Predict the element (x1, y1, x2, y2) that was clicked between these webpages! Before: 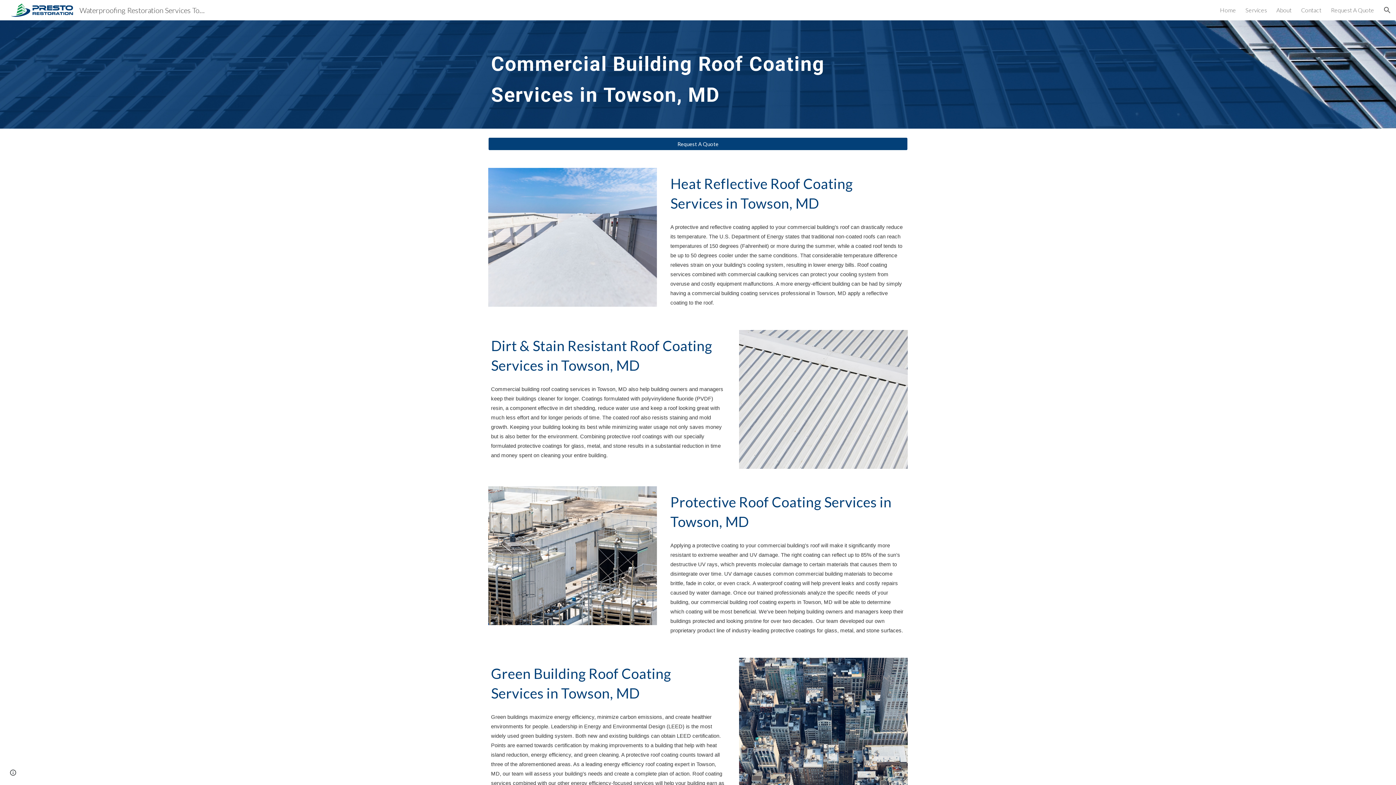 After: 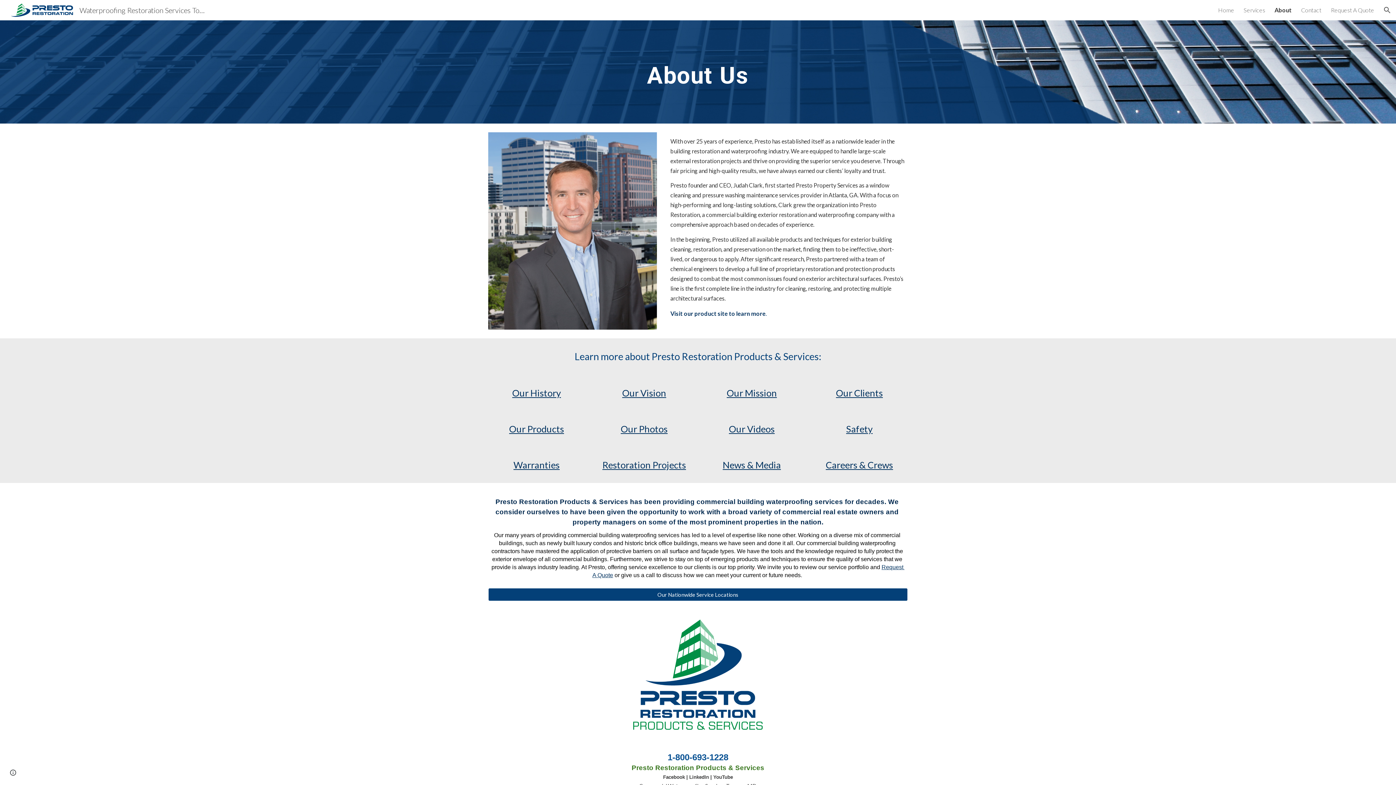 Action: bbox: (1276, 6, 1292, 13) label: About